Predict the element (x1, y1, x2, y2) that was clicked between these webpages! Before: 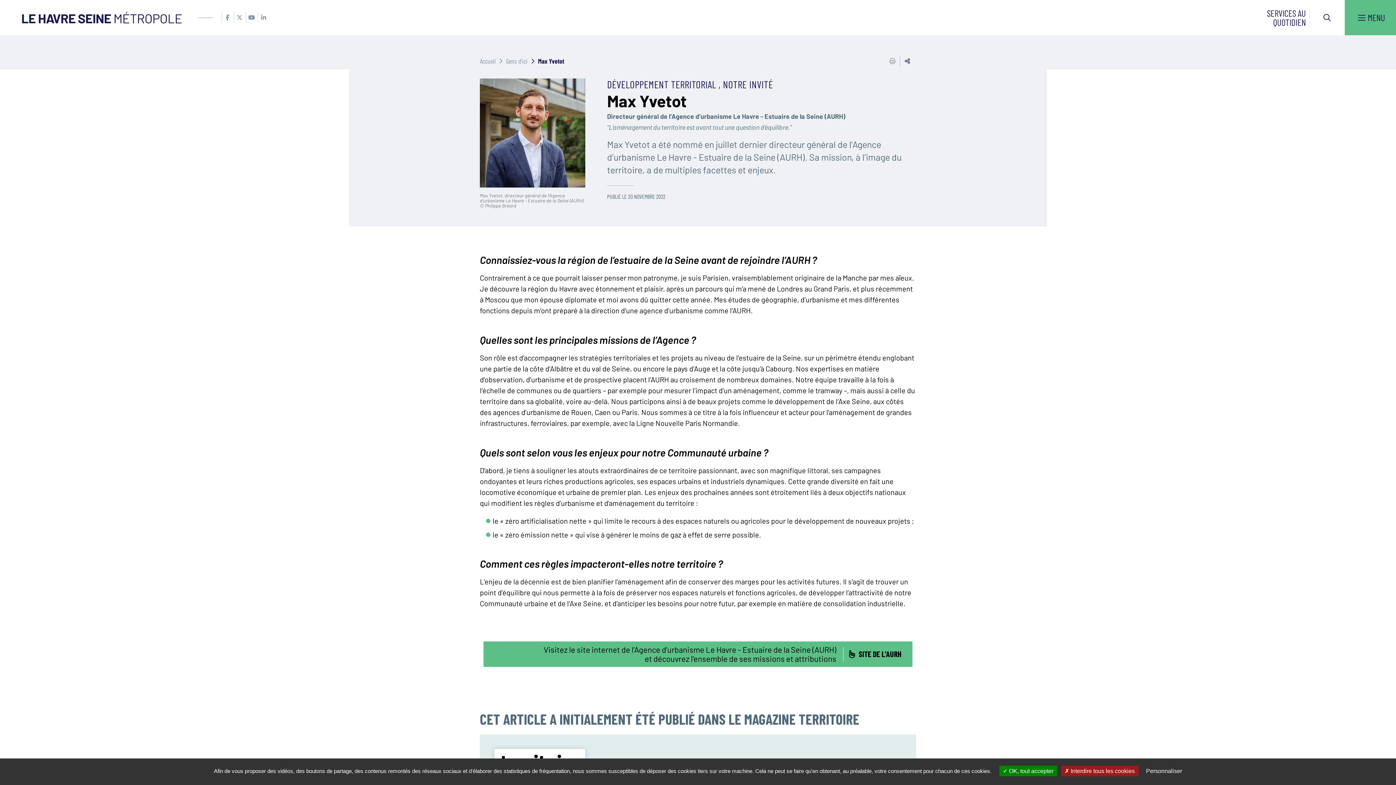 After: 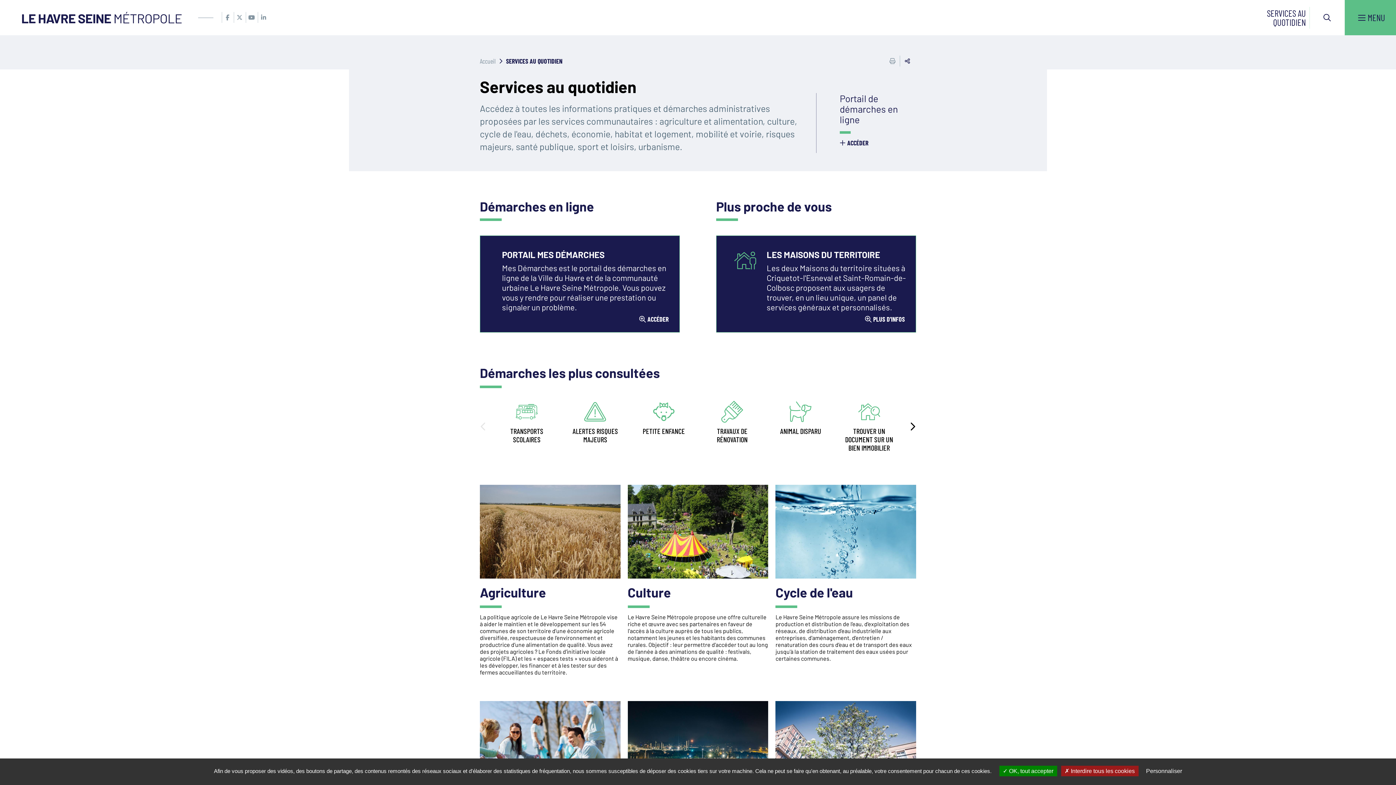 Action: label: SERVICES AU QUOTIDIEN bbox: (1267, 7, 1306, 27)